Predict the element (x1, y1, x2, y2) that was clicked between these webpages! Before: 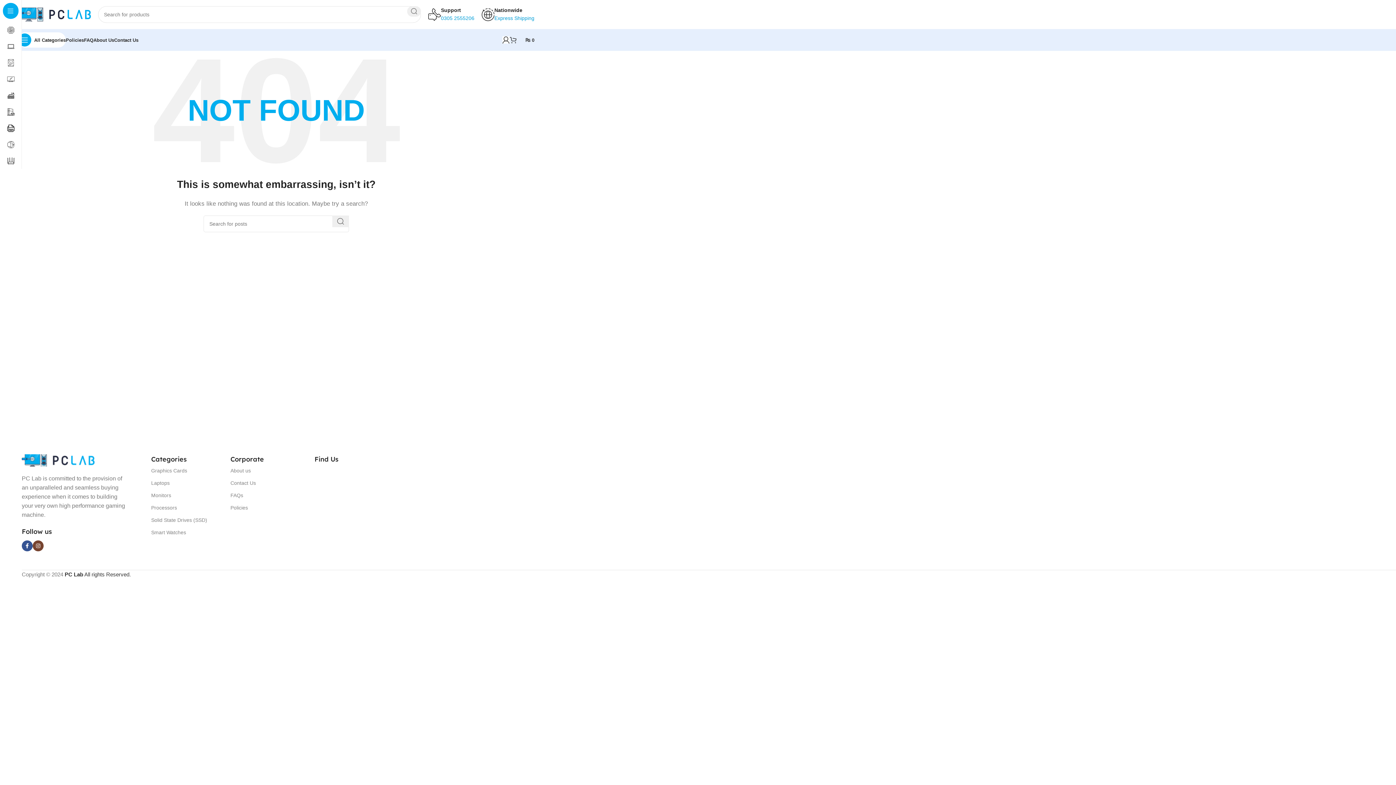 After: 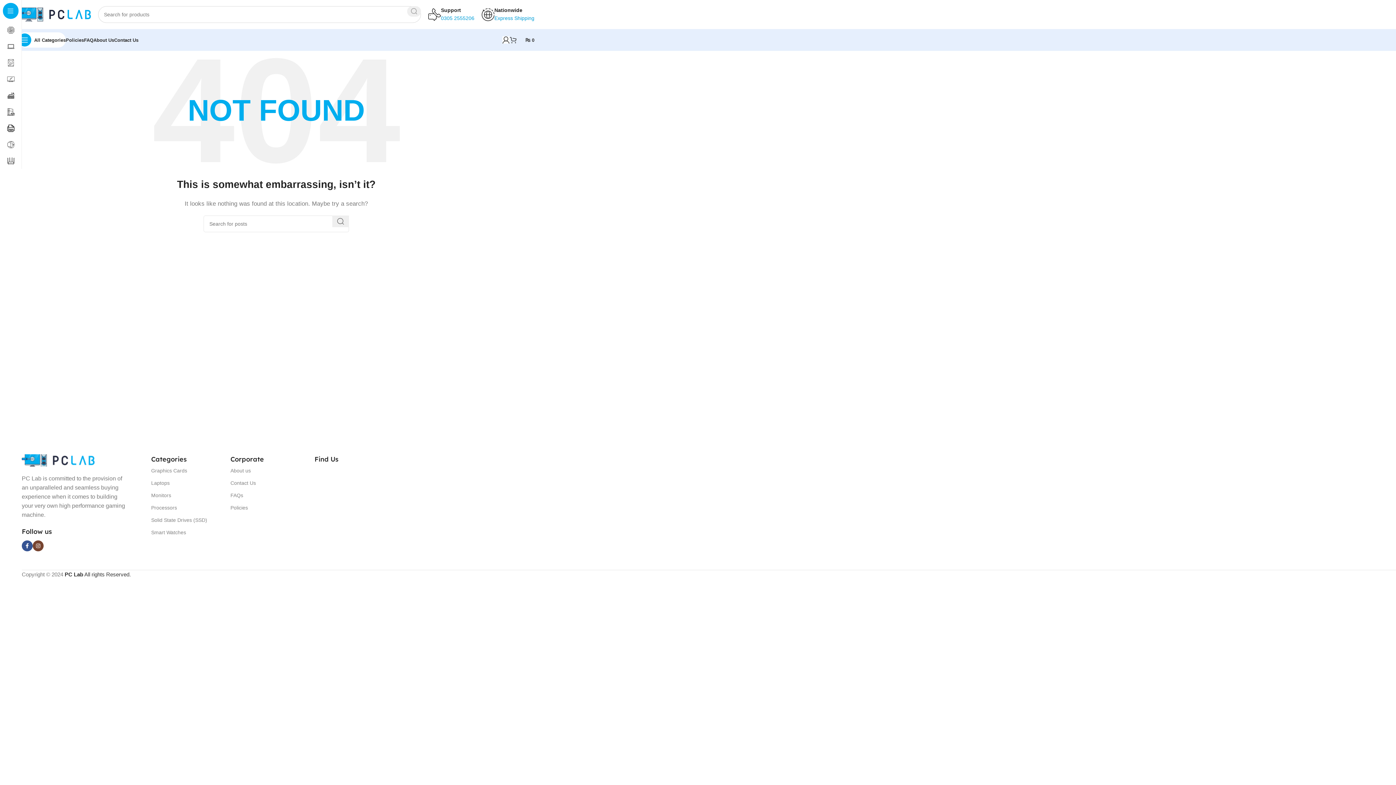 Action: label: Search  bbox: (407, 6, 421, 16)